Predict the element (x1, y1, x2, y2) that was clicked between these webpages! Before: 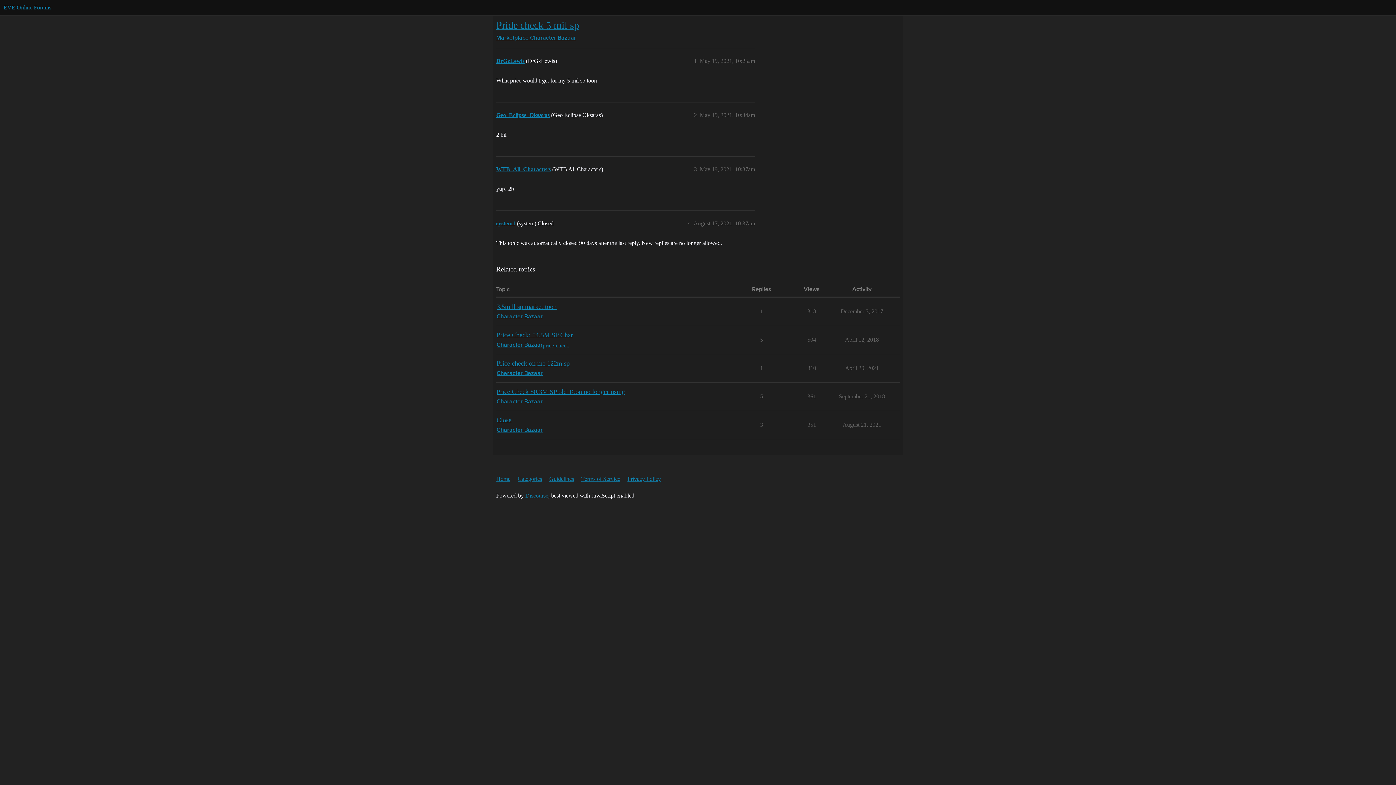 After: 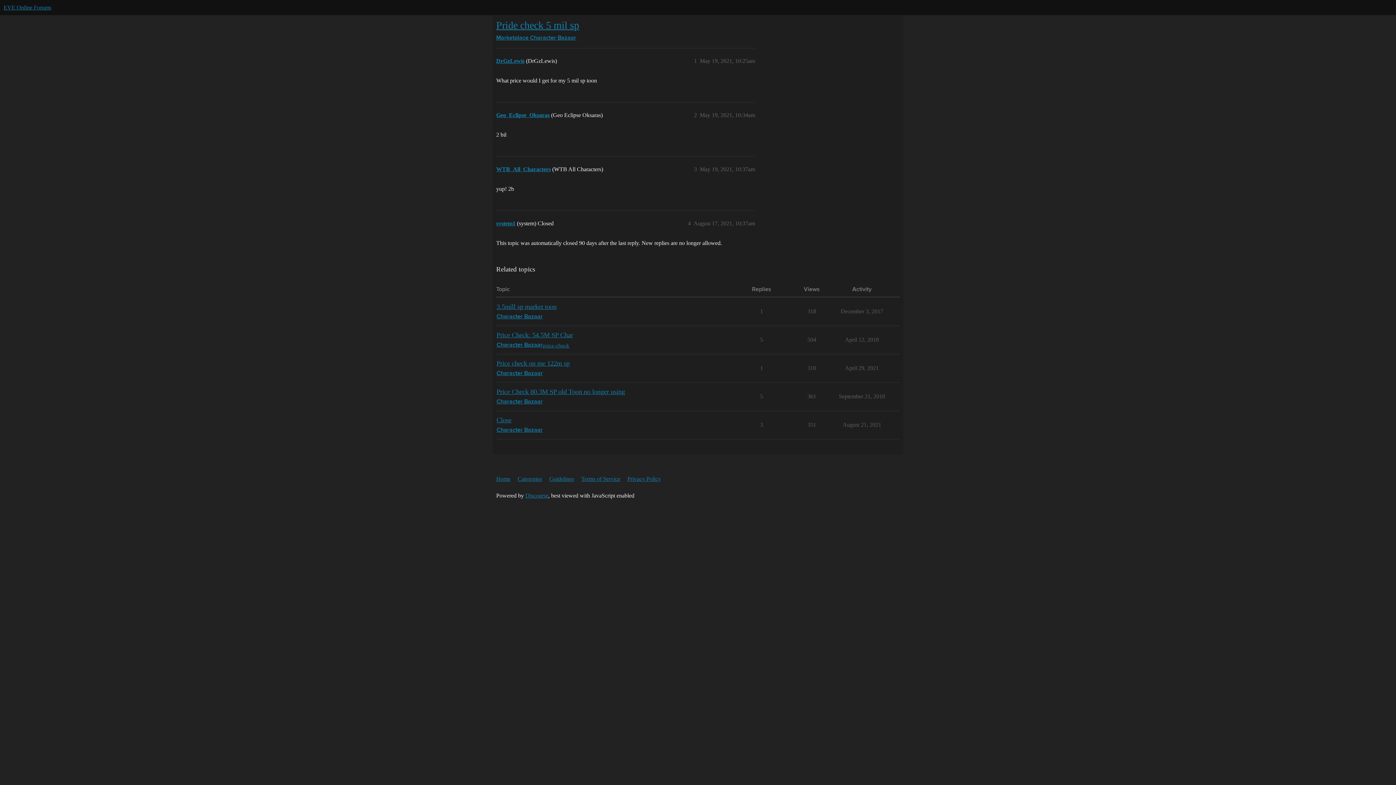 Action: bbox: (496, 19, 579, 30) label: Pride check 5 mil sp